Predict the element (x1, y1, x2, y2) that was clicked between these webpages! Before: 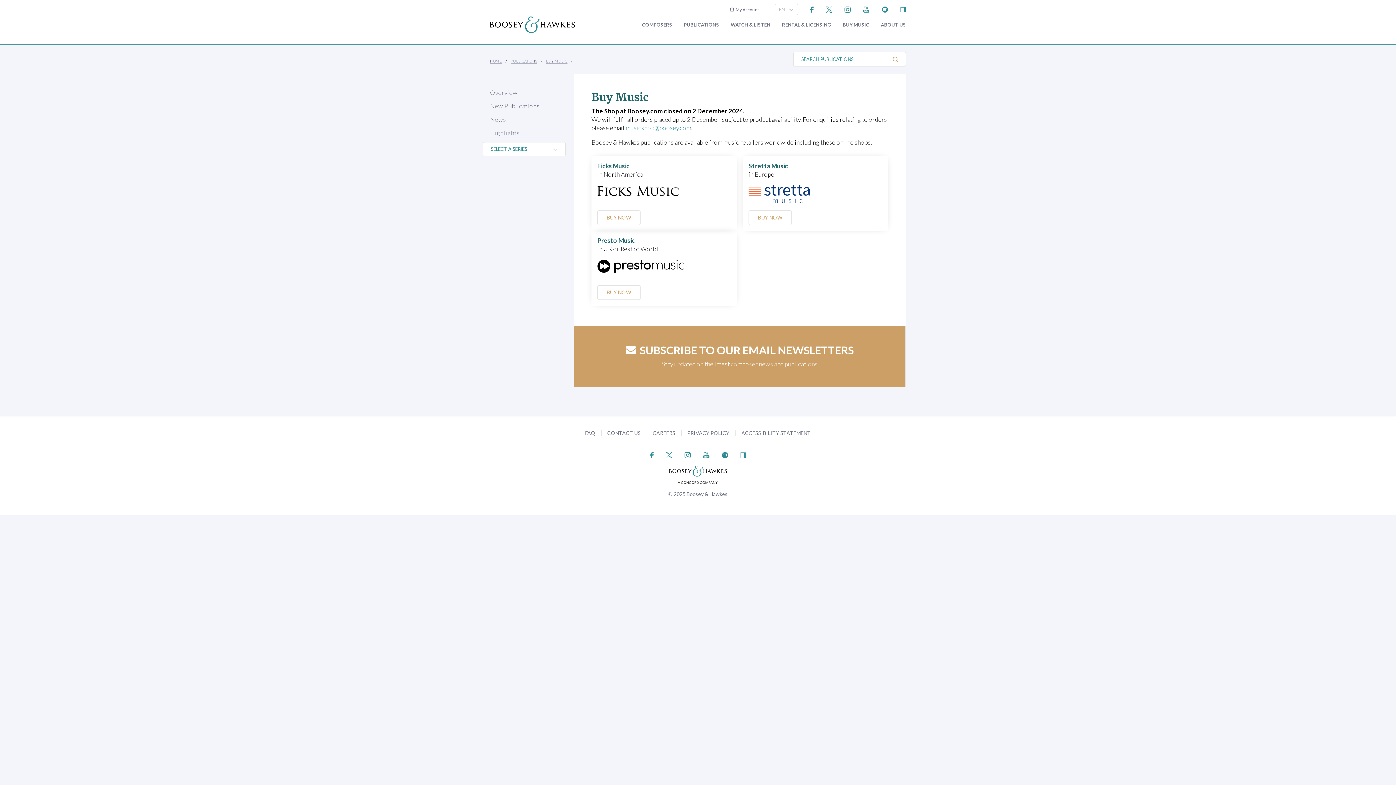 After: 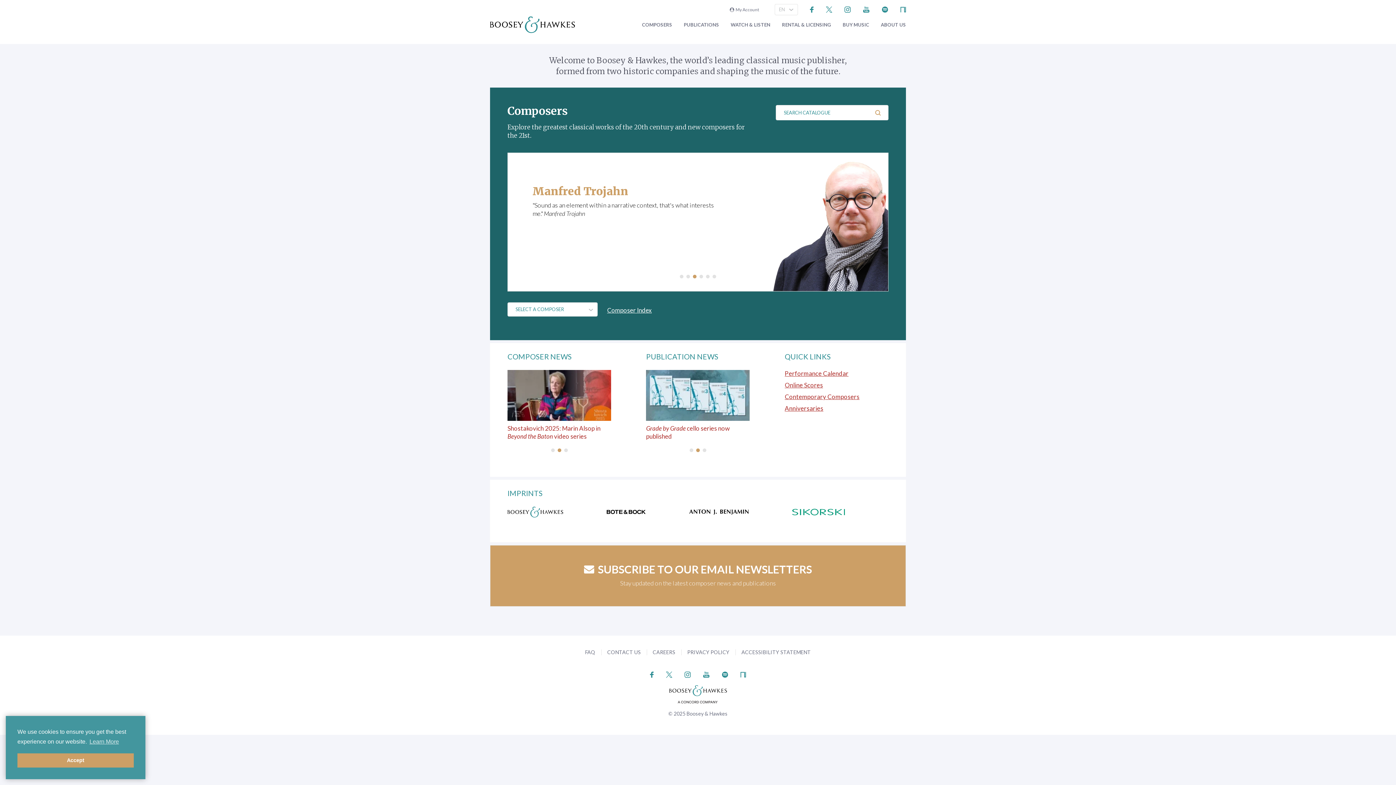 Action: bbox: (490, 15, 575, 33)